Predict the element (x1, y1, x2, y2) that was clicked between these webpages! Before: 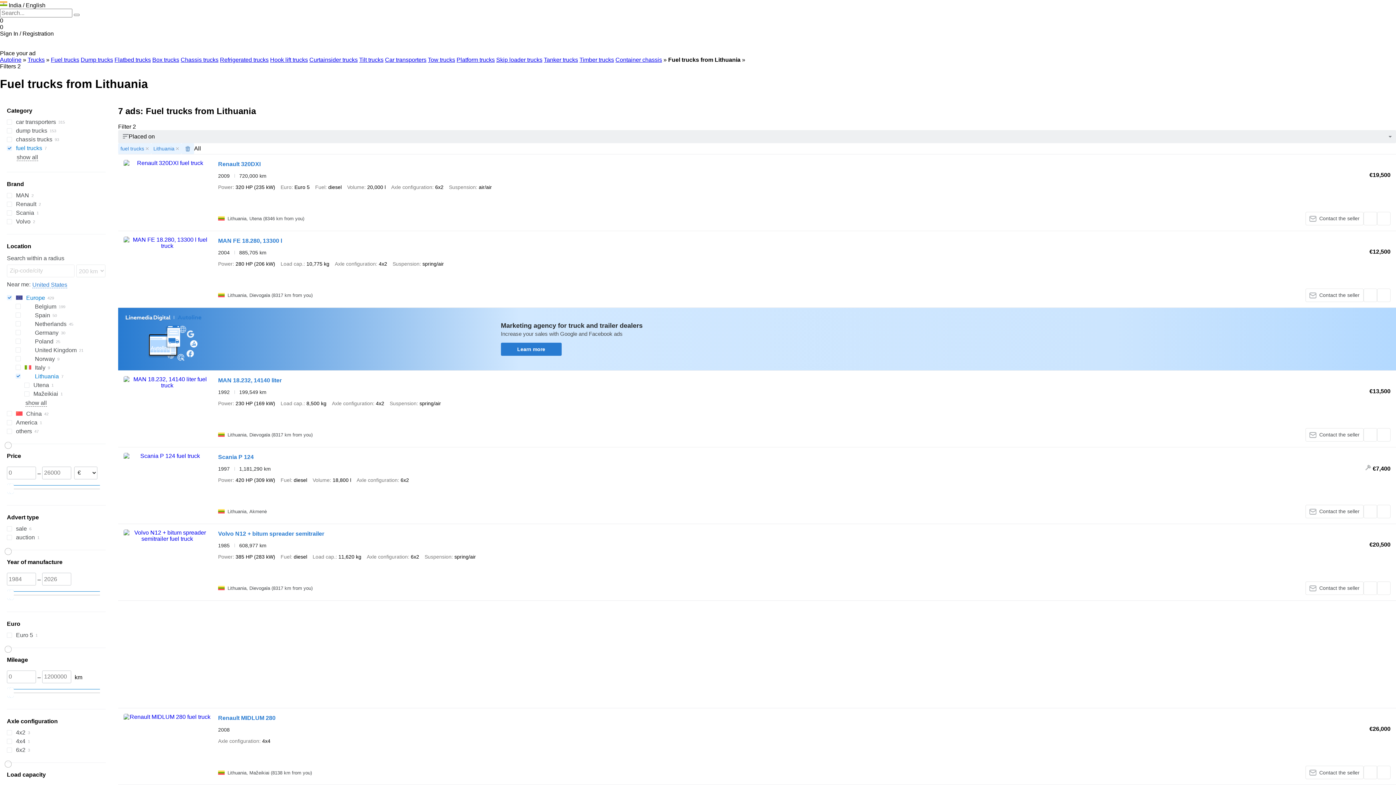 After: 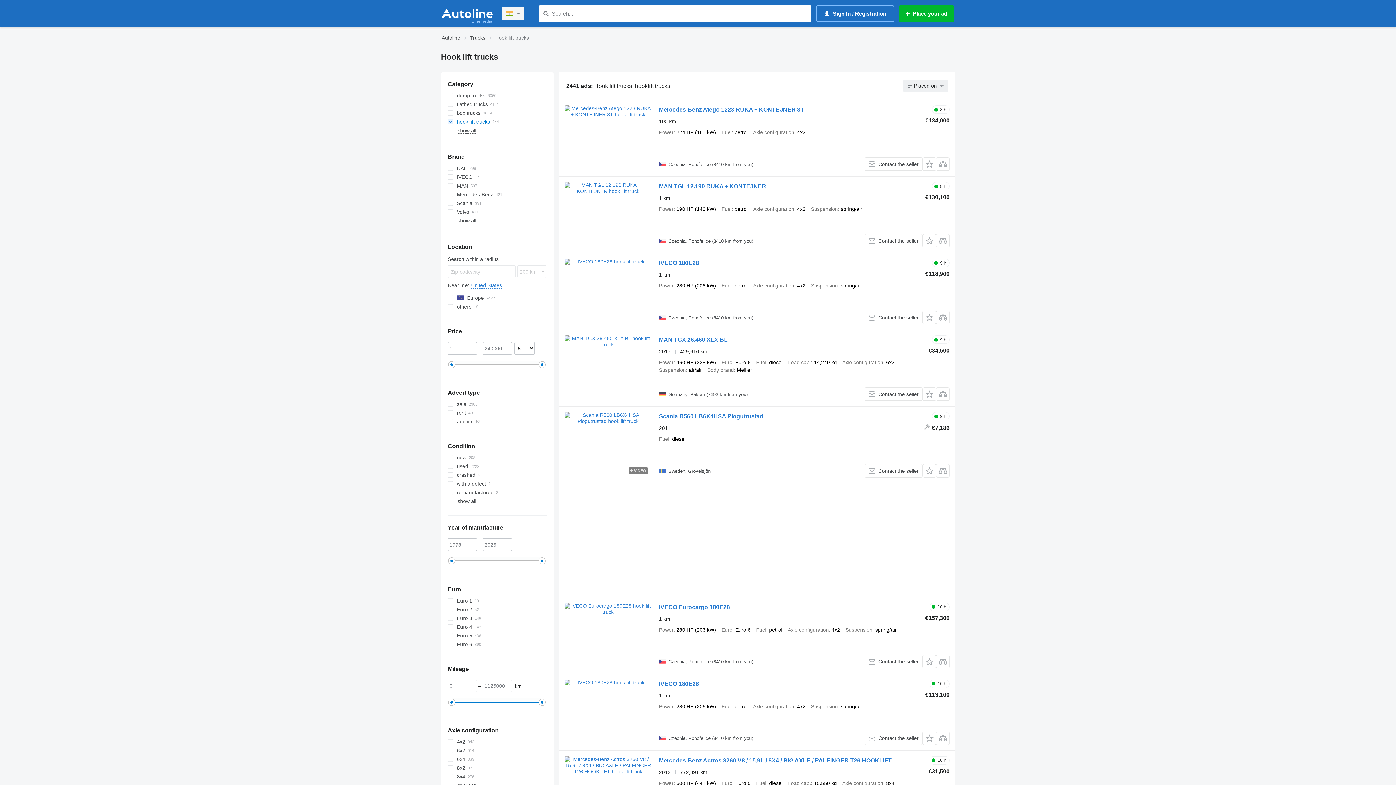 Action: label: Hook lift trucks bbox: (270, 56, 308, 62)